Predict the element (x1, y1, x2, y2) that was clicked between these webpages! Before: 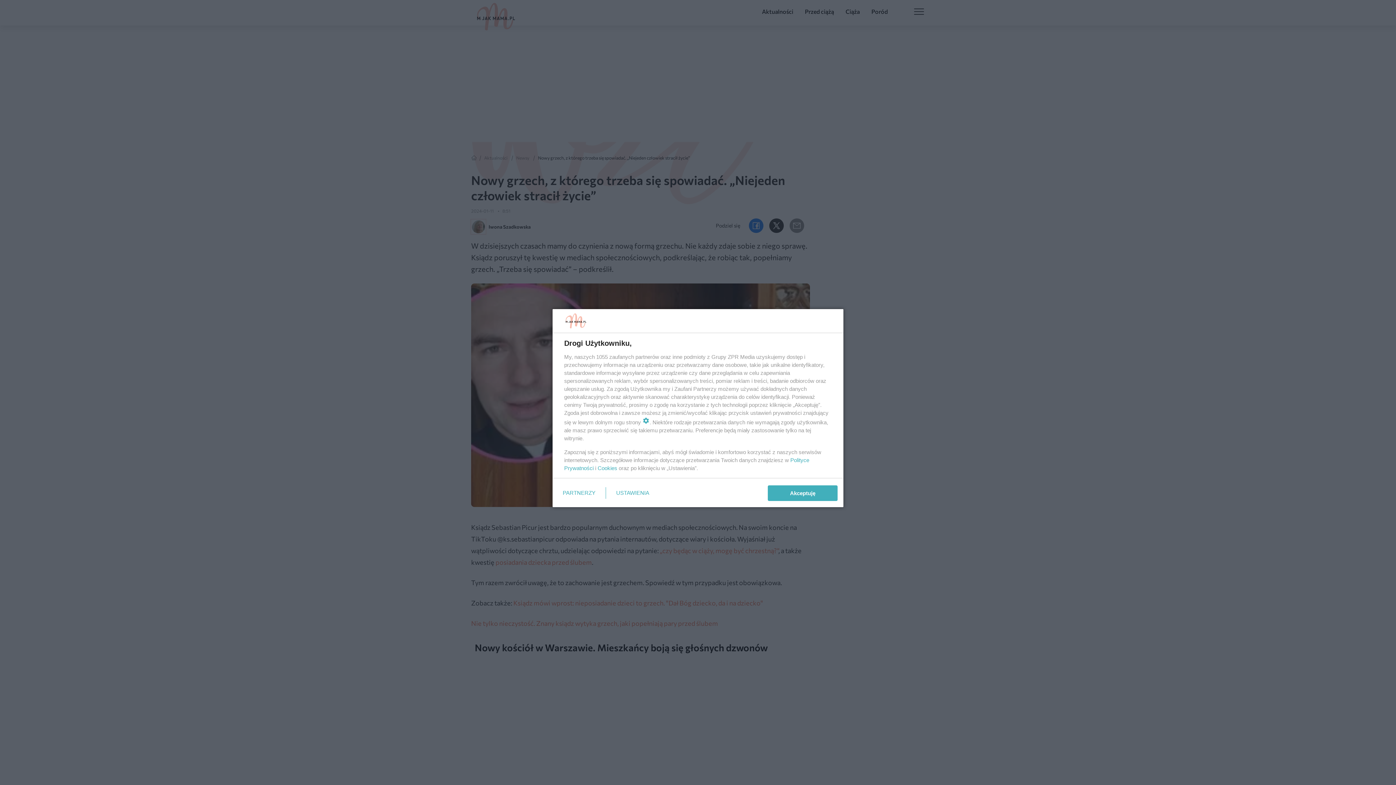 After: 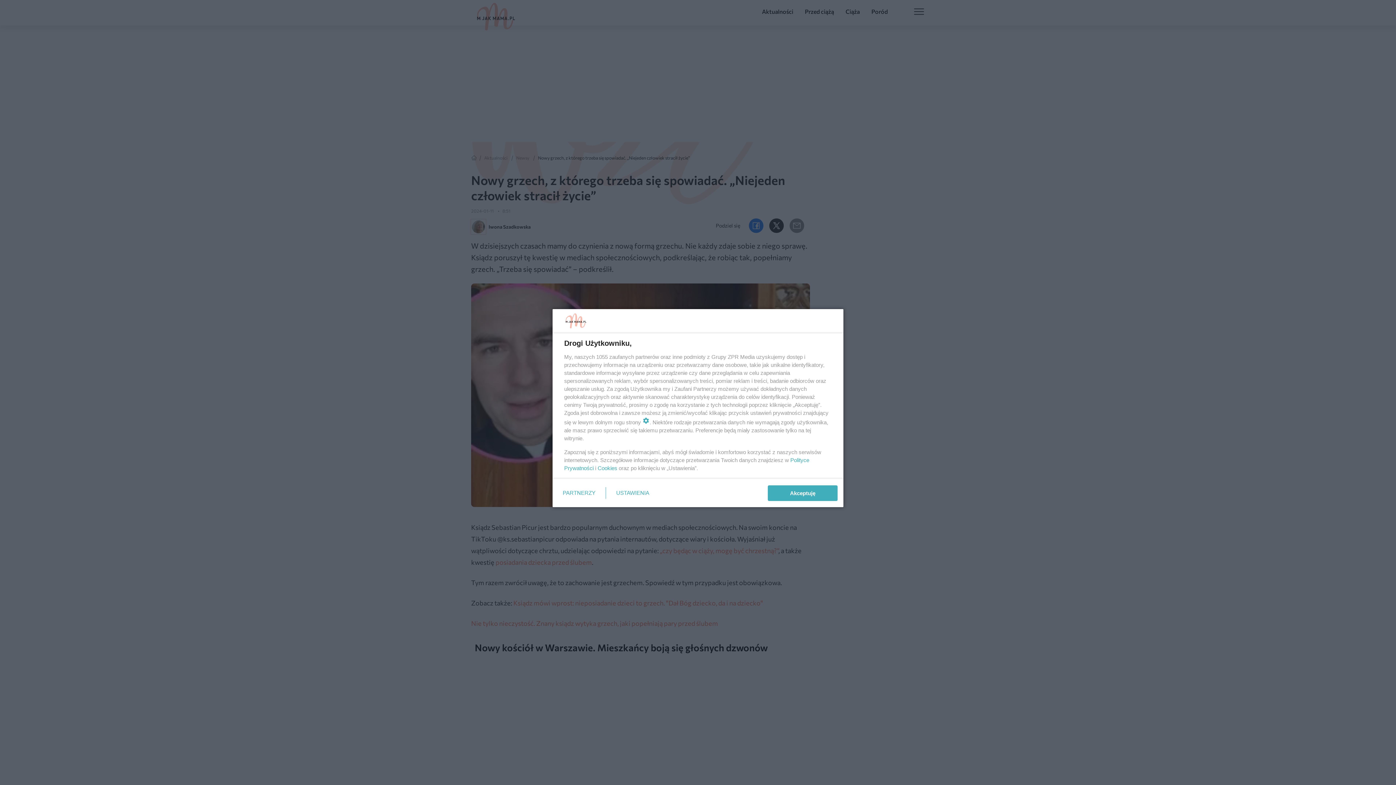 Action: bbox: (597, 465, 617, 471) label: Cookies